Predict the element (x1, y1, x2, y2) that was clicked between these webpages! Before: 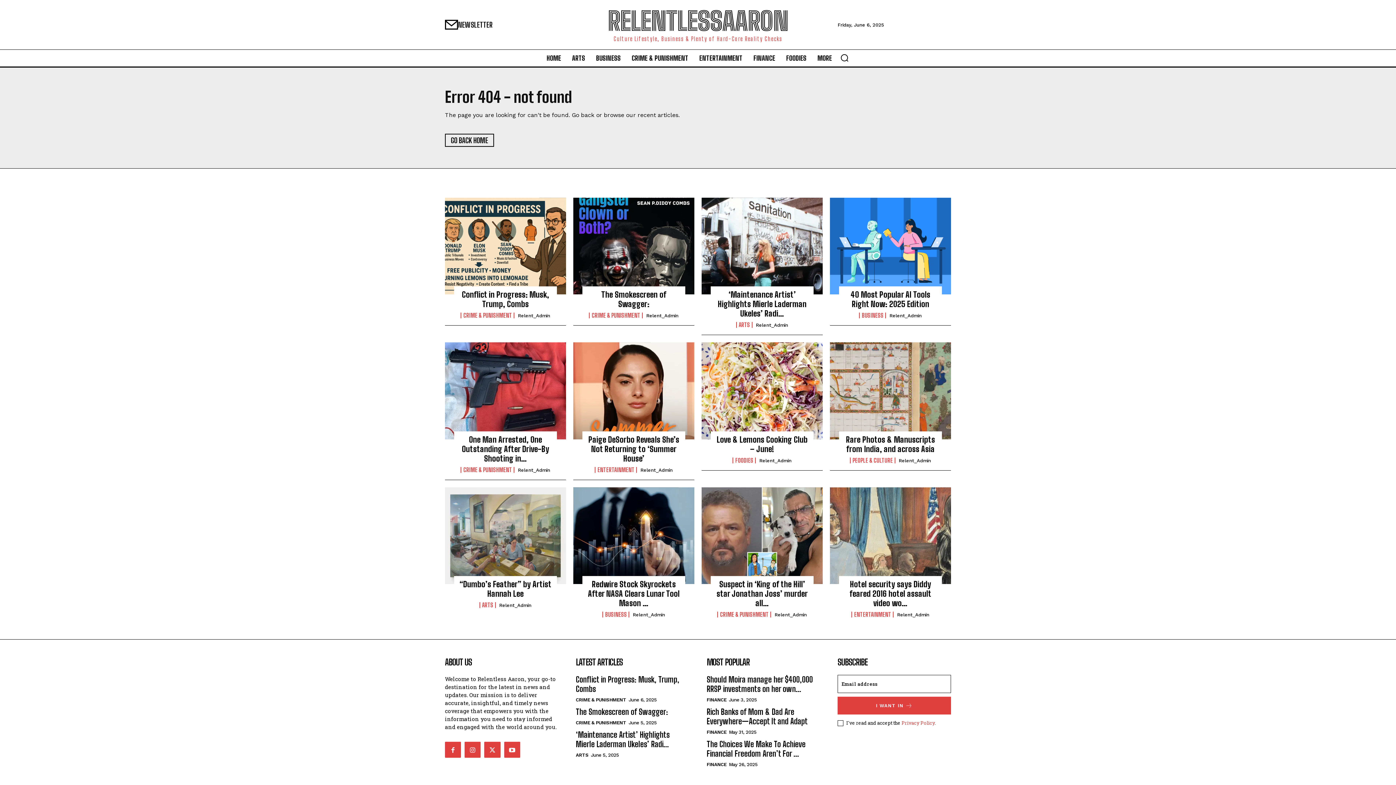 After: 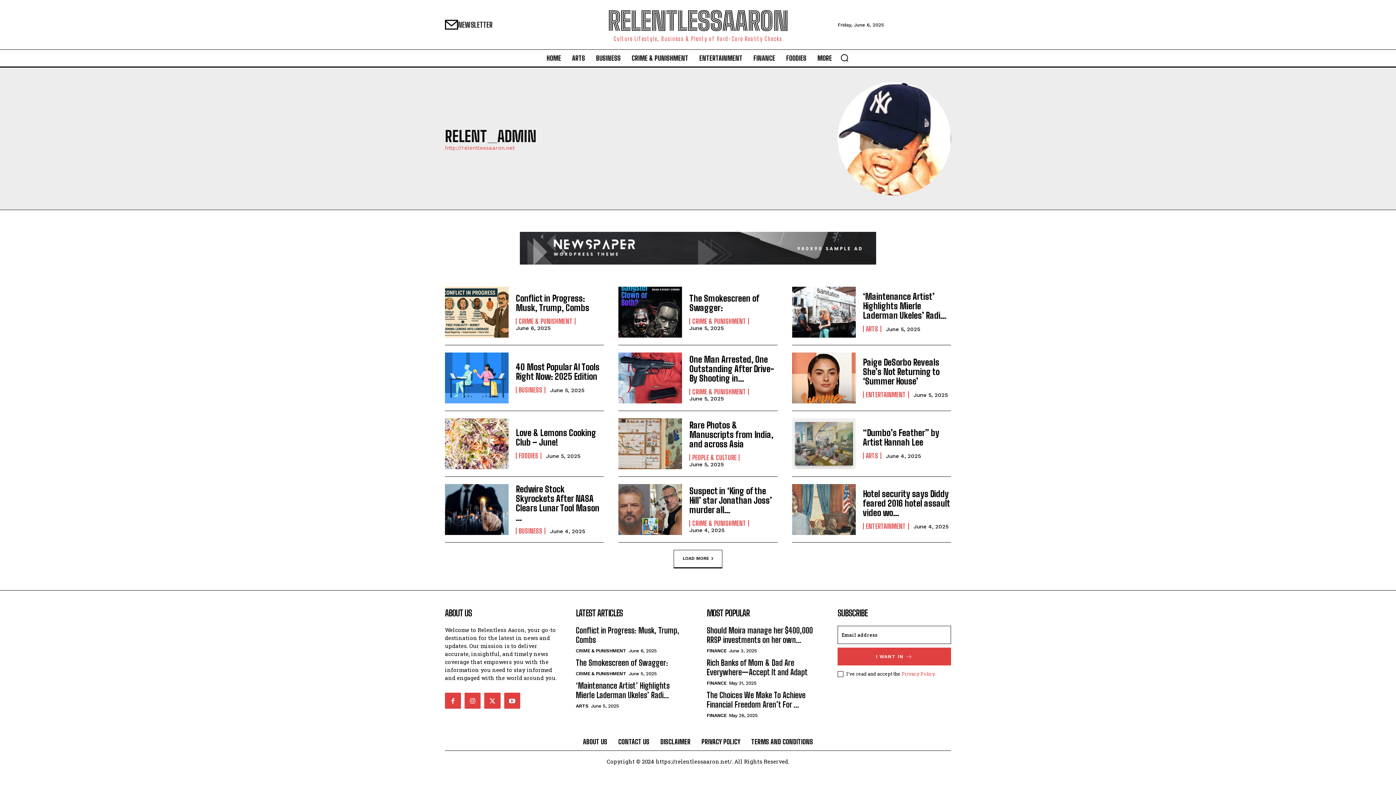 Action: label: Relent_Admin bbox: (646, 313, 678, 318)